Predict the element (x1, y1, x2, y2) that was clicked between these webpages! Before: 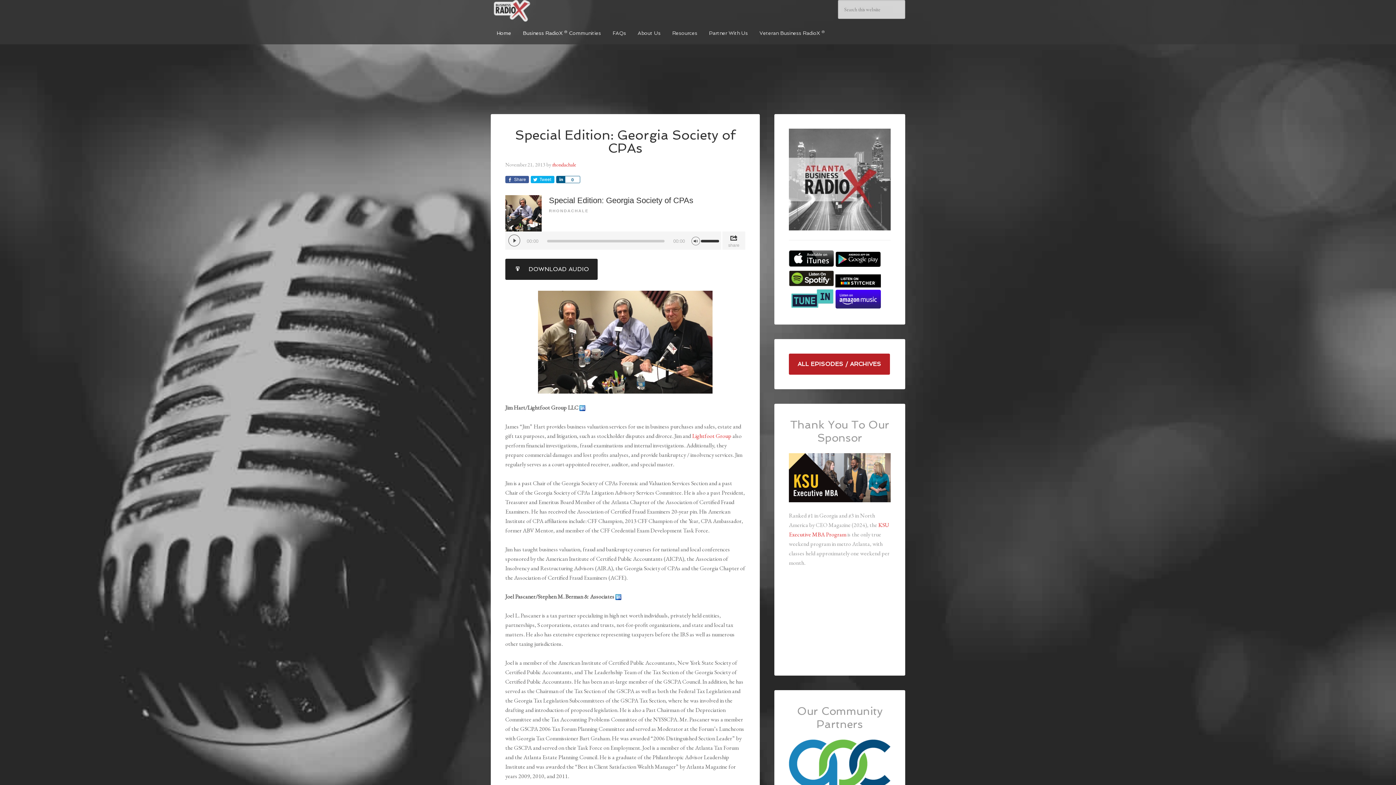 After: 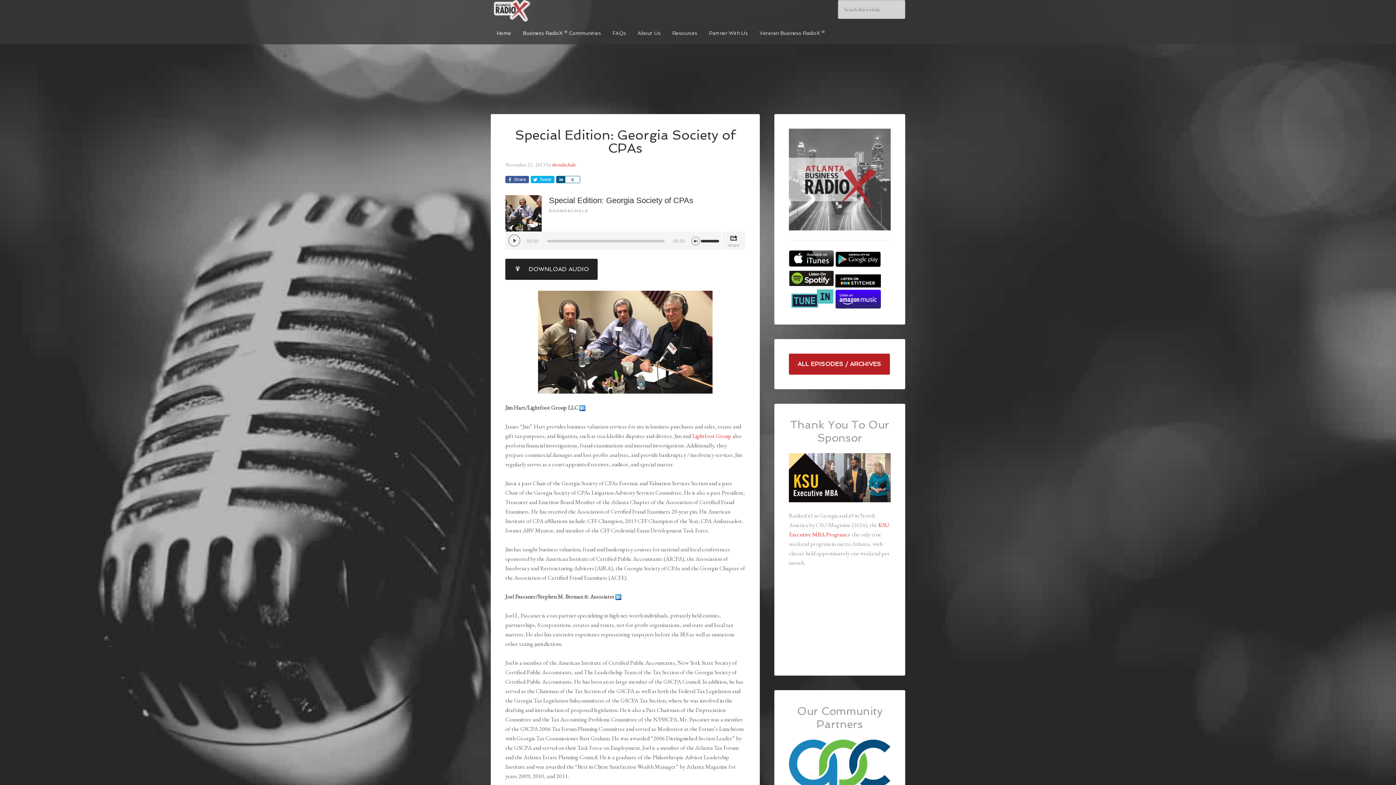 Action: bbox: (835, 301, 881, 308)